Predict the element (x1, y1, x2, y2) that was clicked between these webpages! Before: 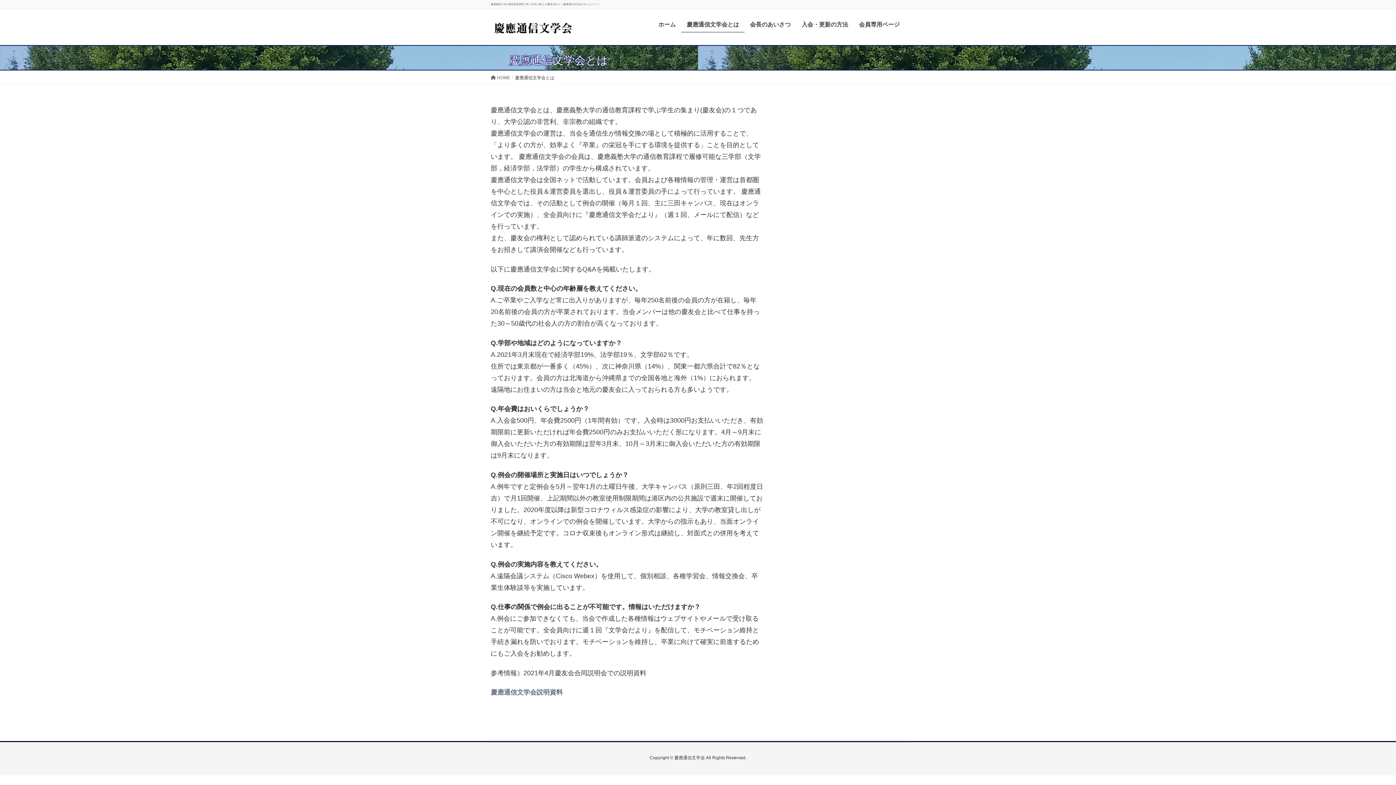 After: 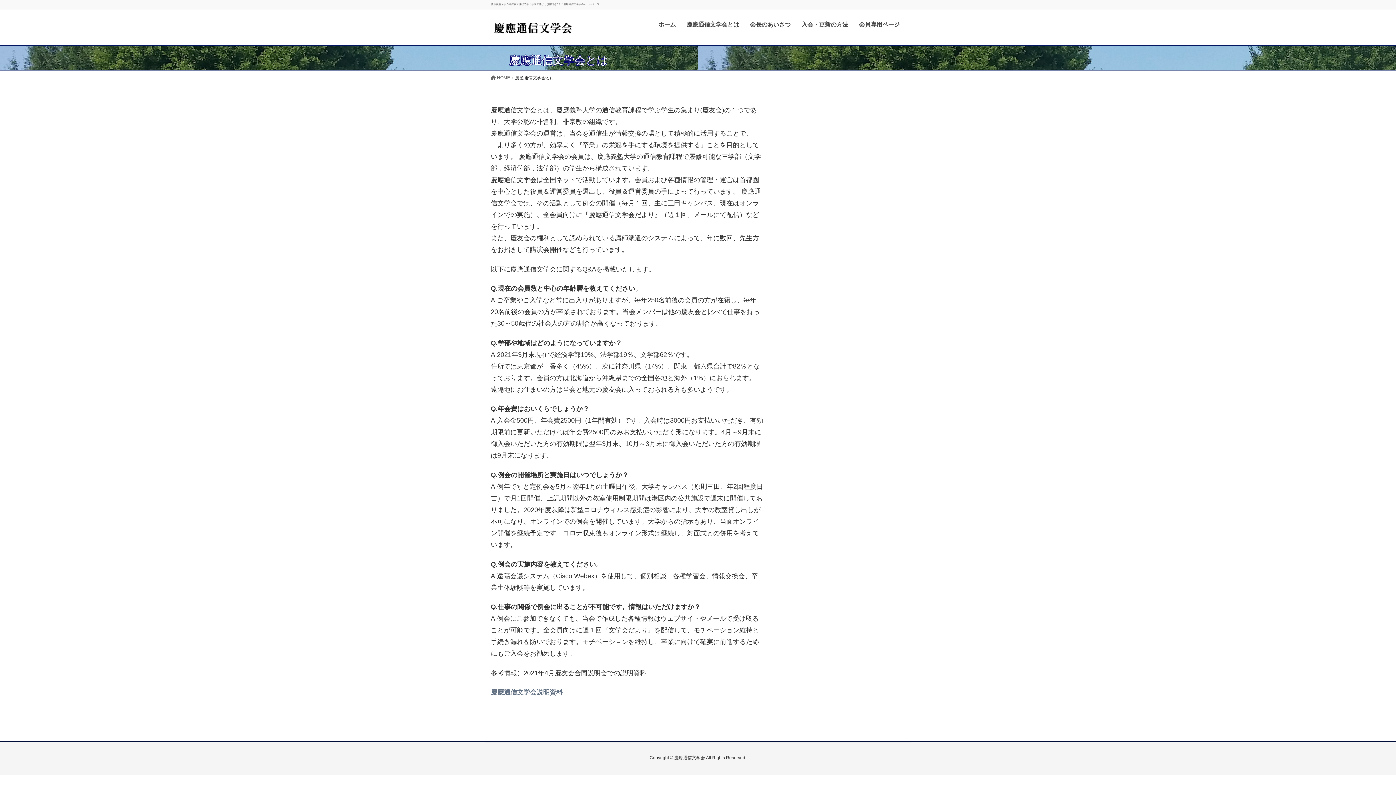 Action: bbox: (681, 16, 744, 32) label: 慶應通信文学会とは